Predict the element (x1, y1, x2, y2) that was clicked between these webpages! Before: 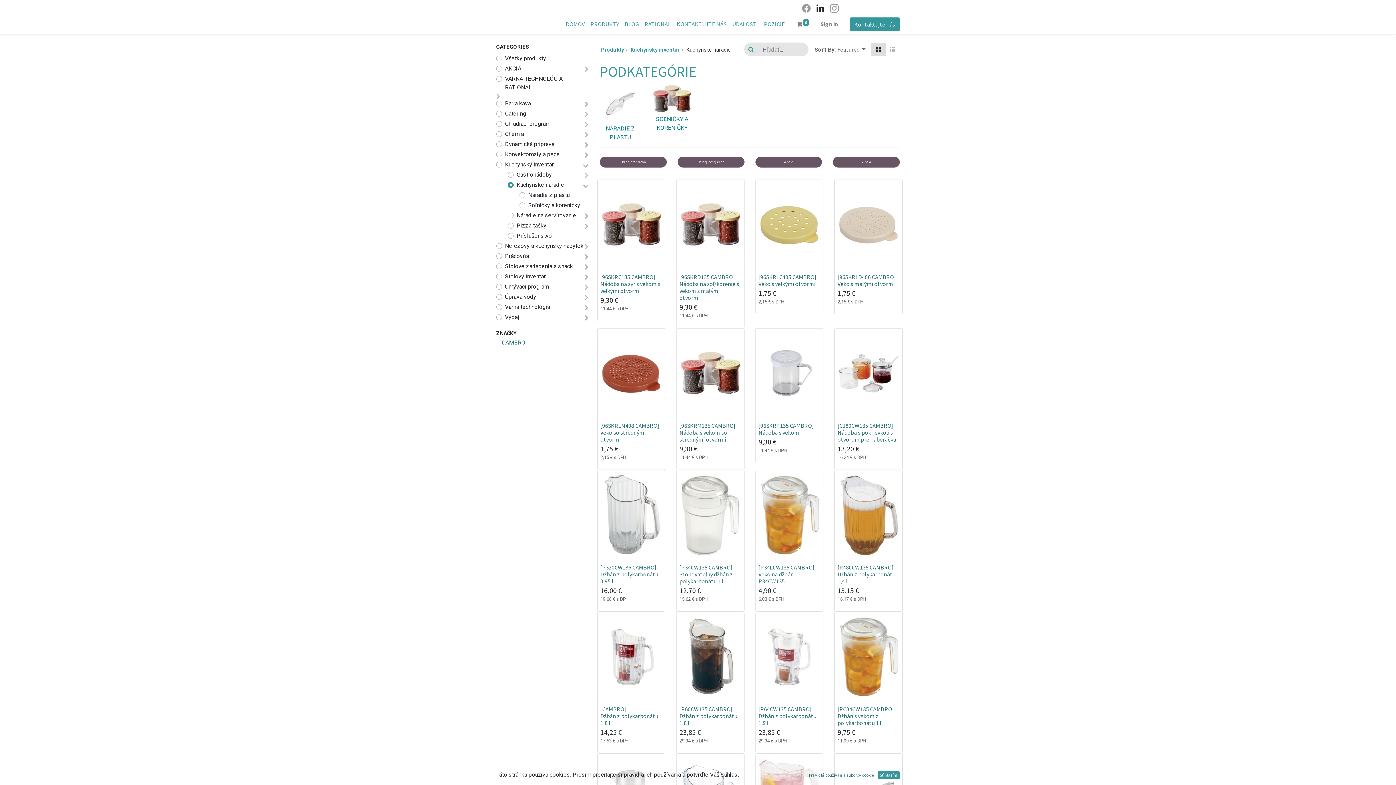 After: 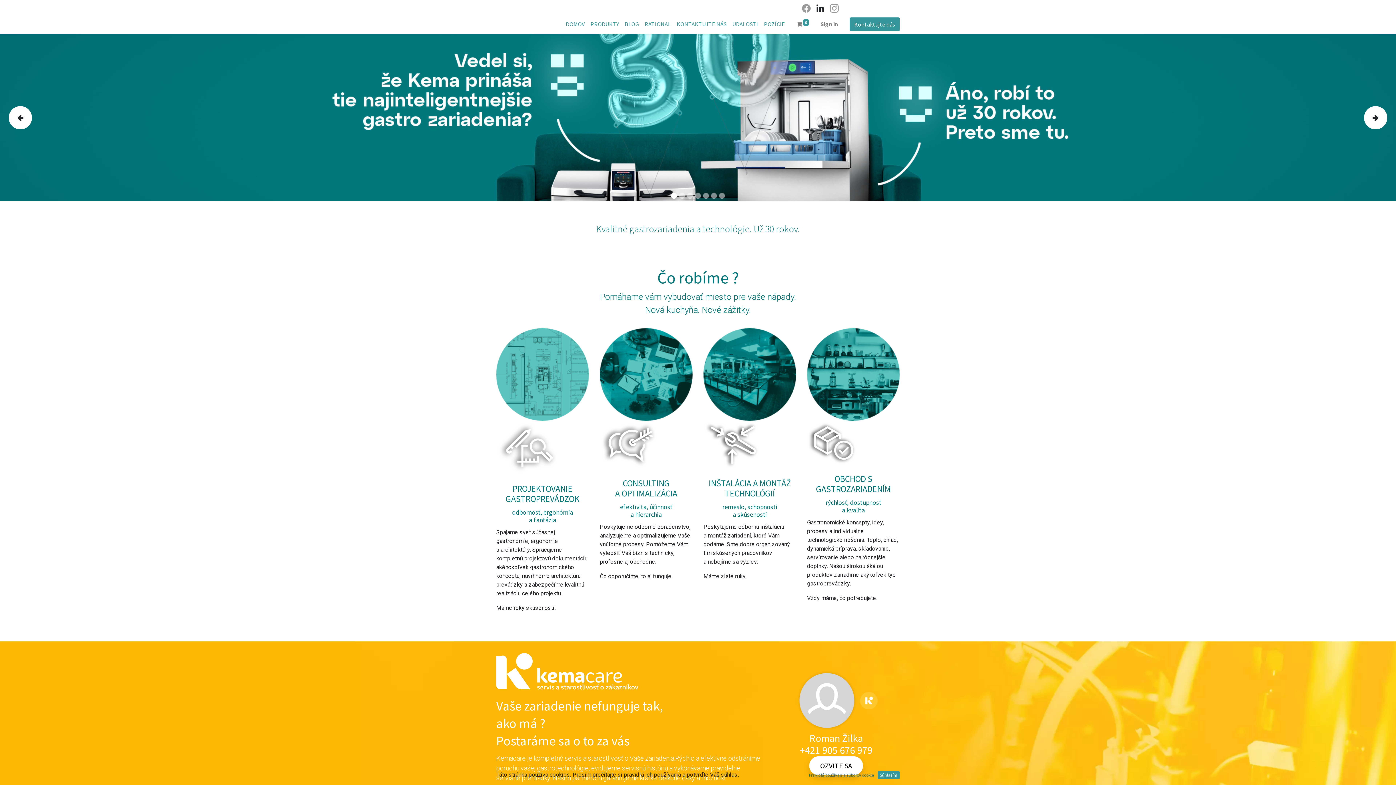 Action: label: DOMOV bbox: (563, 16, 587, 31)